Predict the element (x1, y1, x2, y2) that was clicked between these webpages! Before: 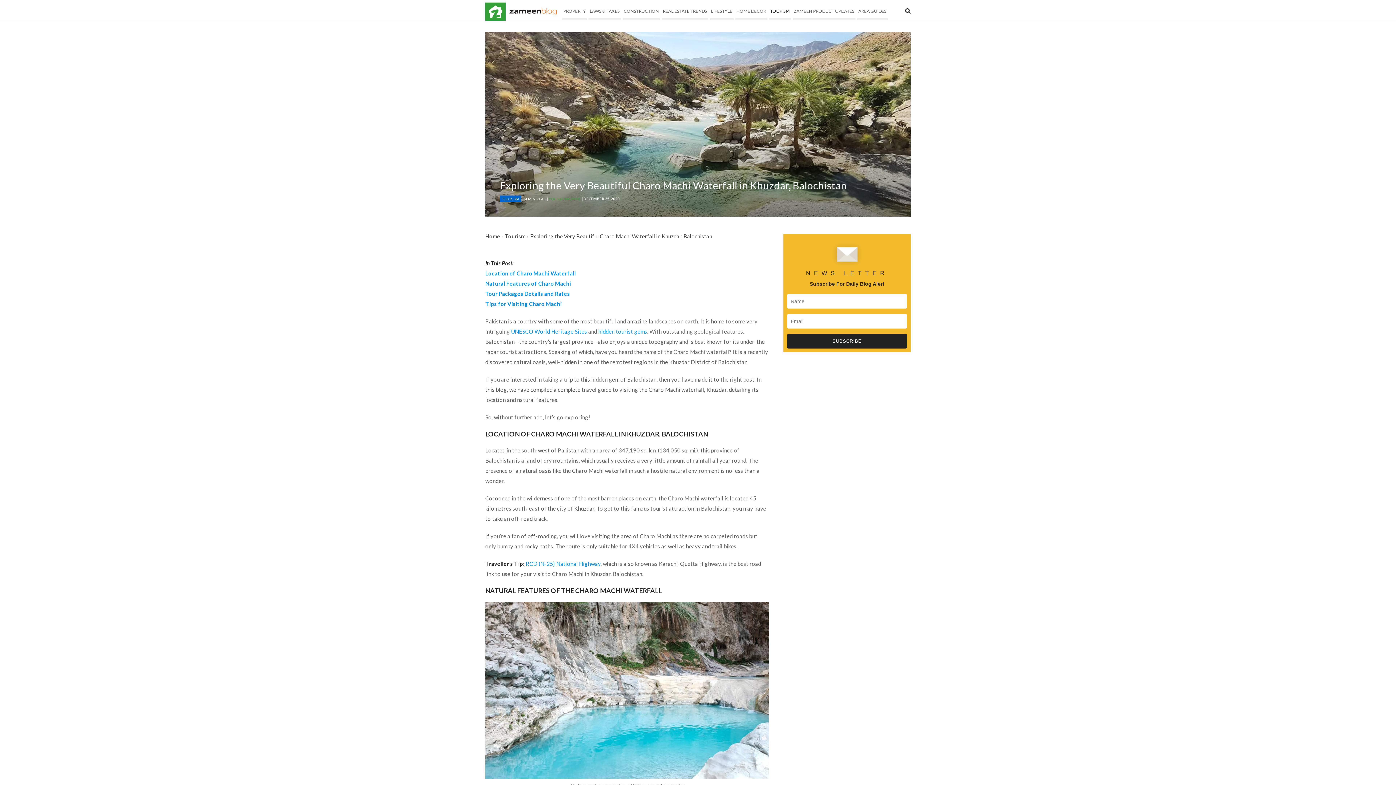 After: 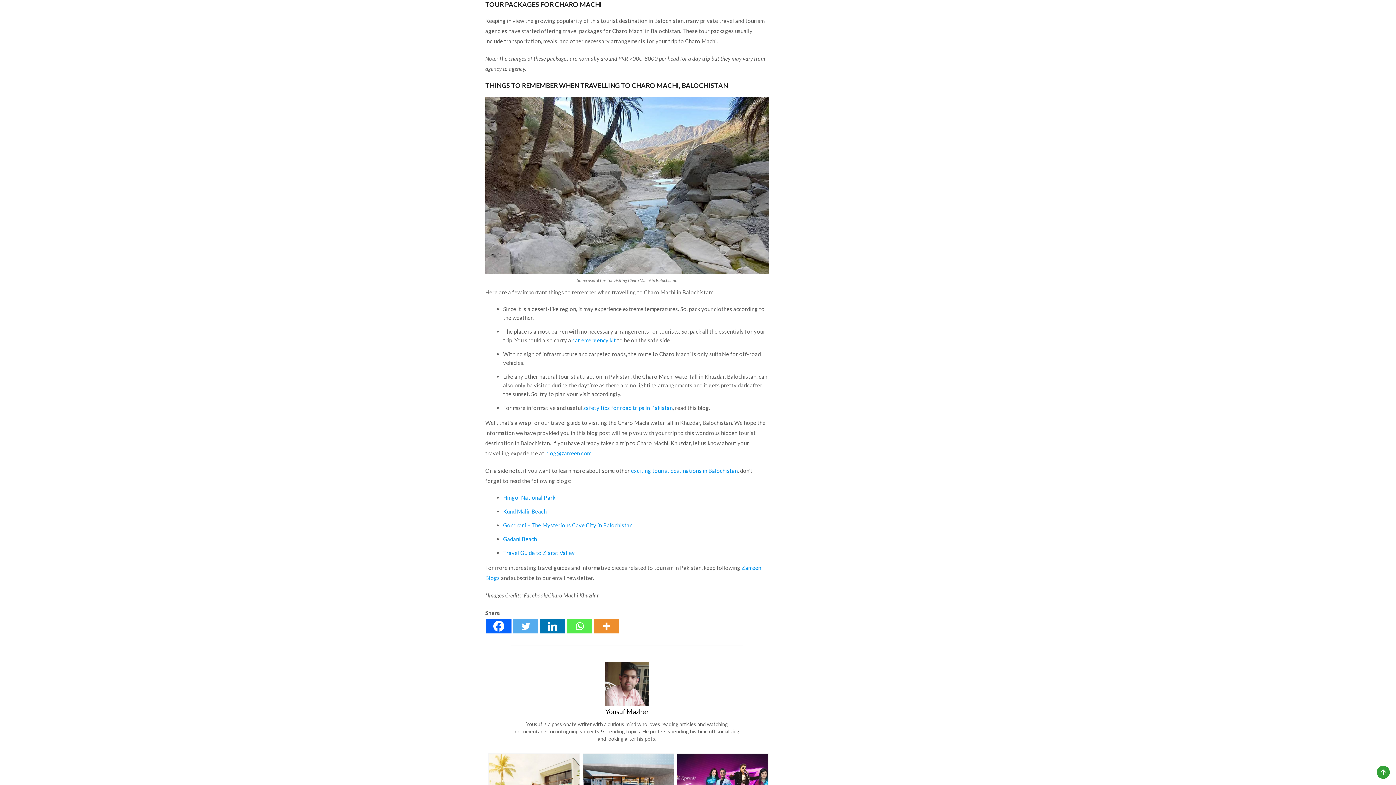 Action: label: Tour Packages Details and Rates bbox: (485, 290, 570, 297)